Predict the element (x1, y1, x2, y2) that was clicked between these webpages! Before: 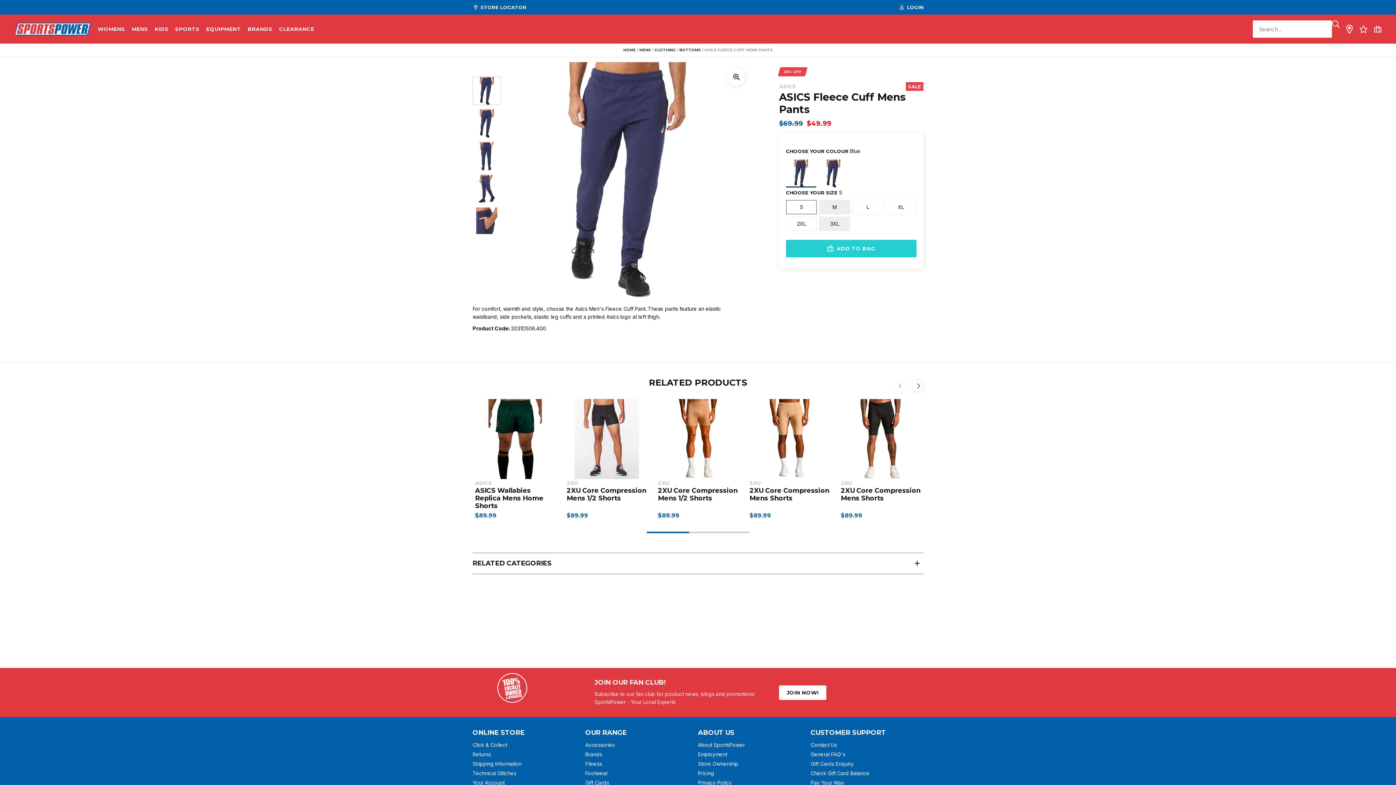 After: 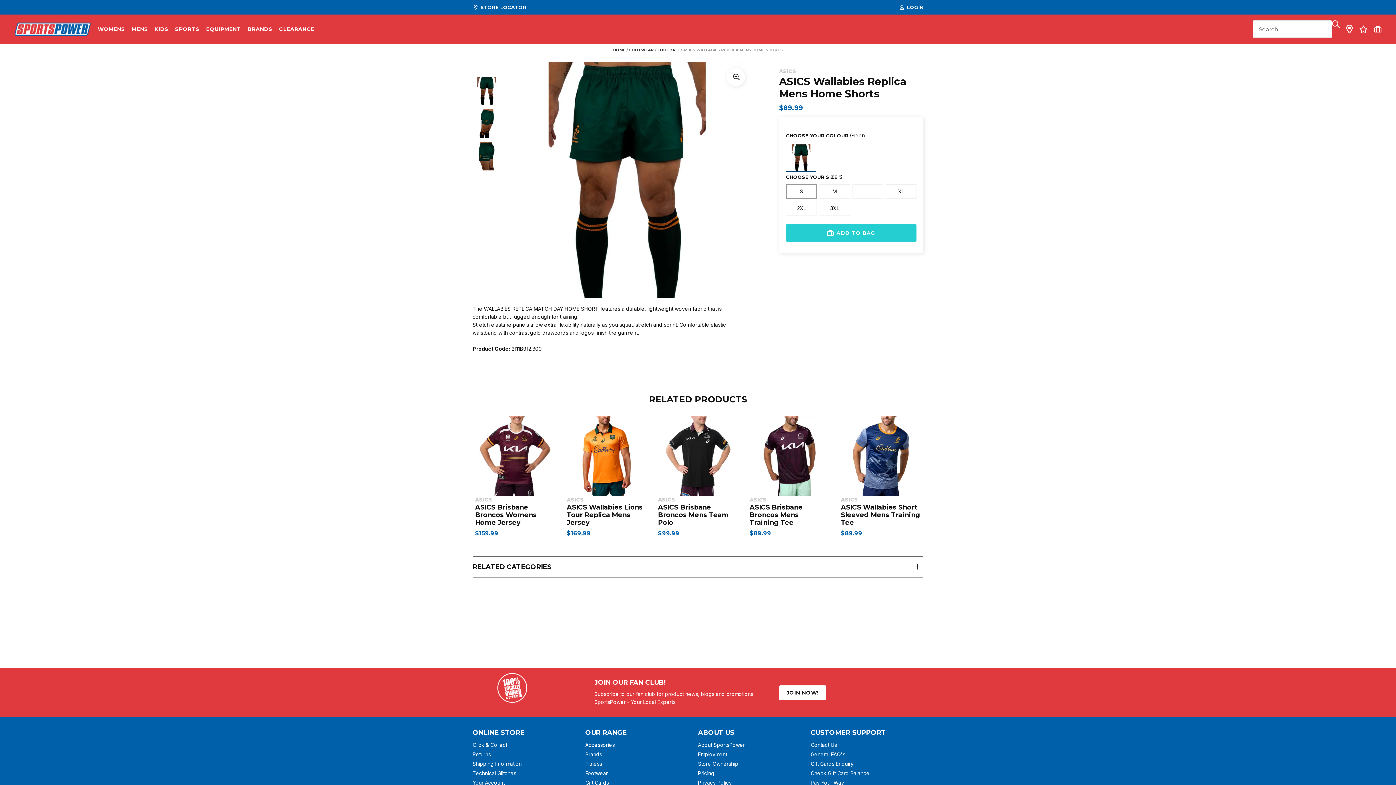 Action: bbox: (475, 487, 555, 510) label: ASICS Wallabies Replica Mens Home Shorts